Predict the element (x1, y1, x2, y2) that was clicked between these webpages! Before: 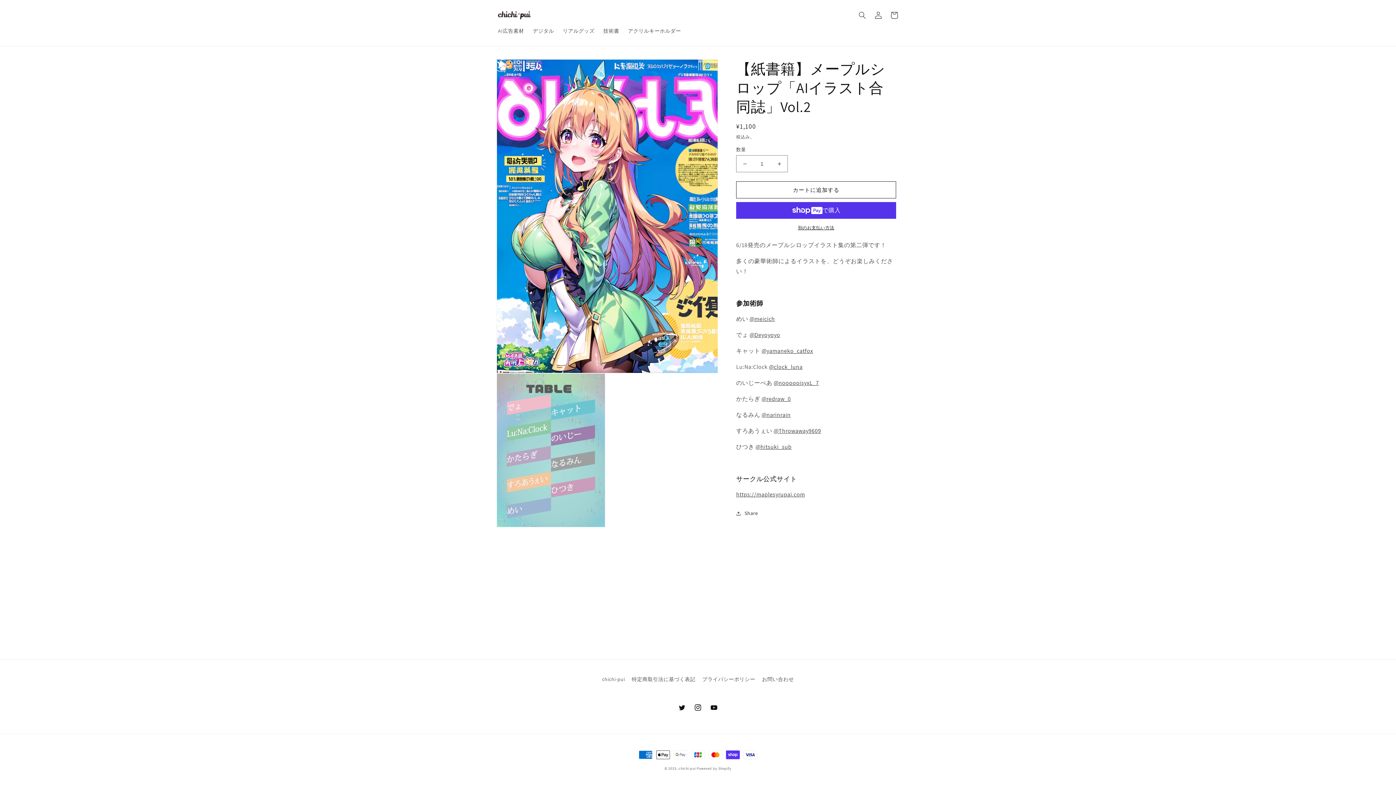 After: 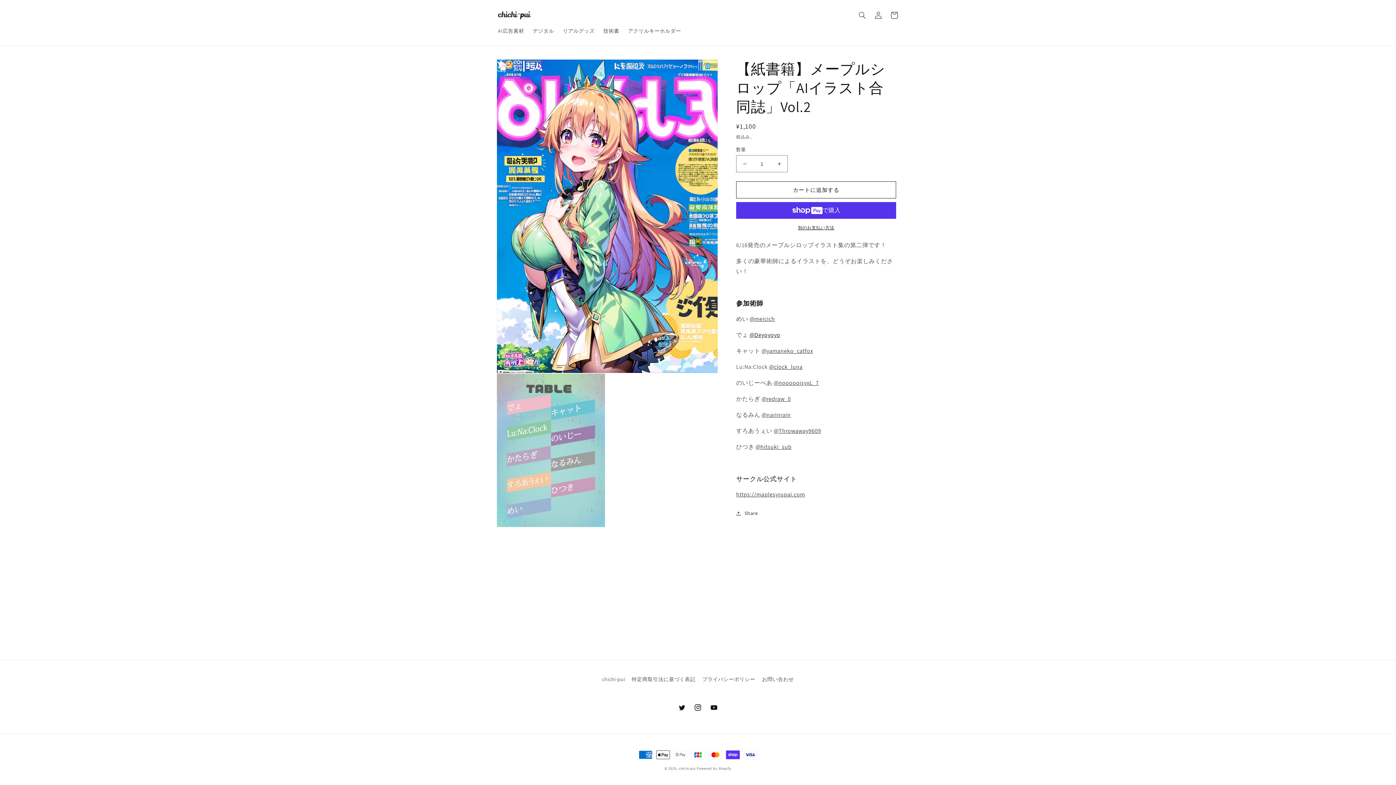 Action: bbox: (749, 331, 780, 338) label: @Deyoyoyo